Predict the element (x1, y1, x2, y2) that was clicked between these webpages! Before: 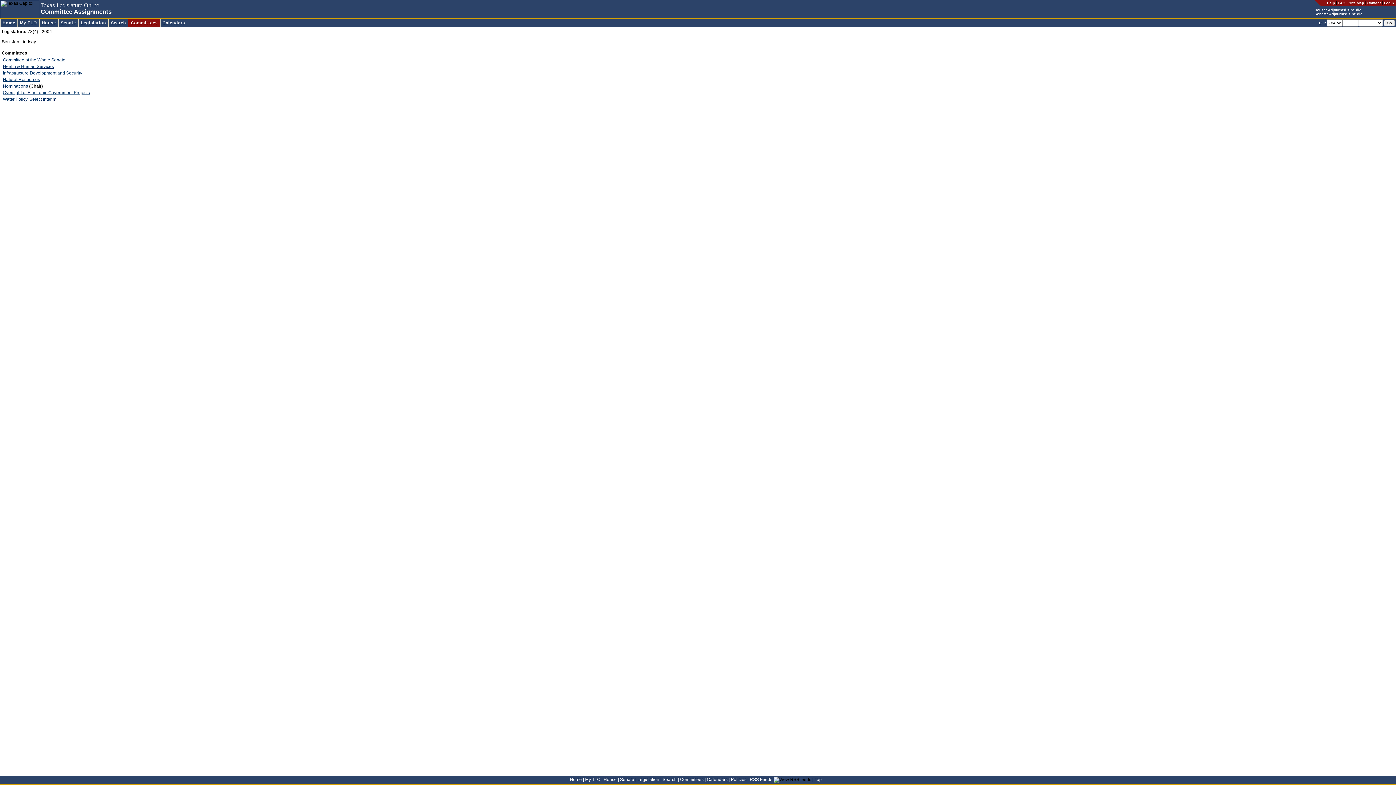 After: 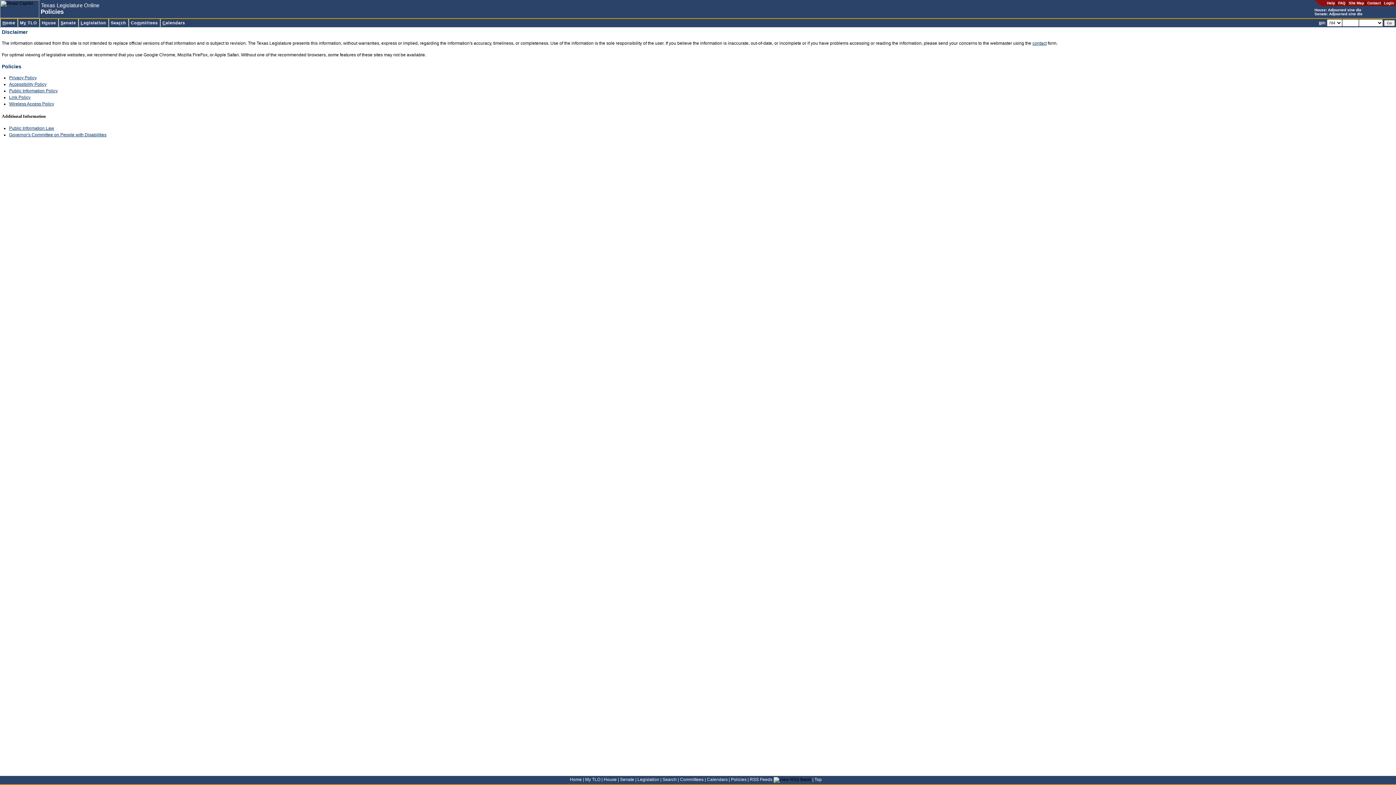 Action: label: Policies bbox: (731, 777, 746, 782)